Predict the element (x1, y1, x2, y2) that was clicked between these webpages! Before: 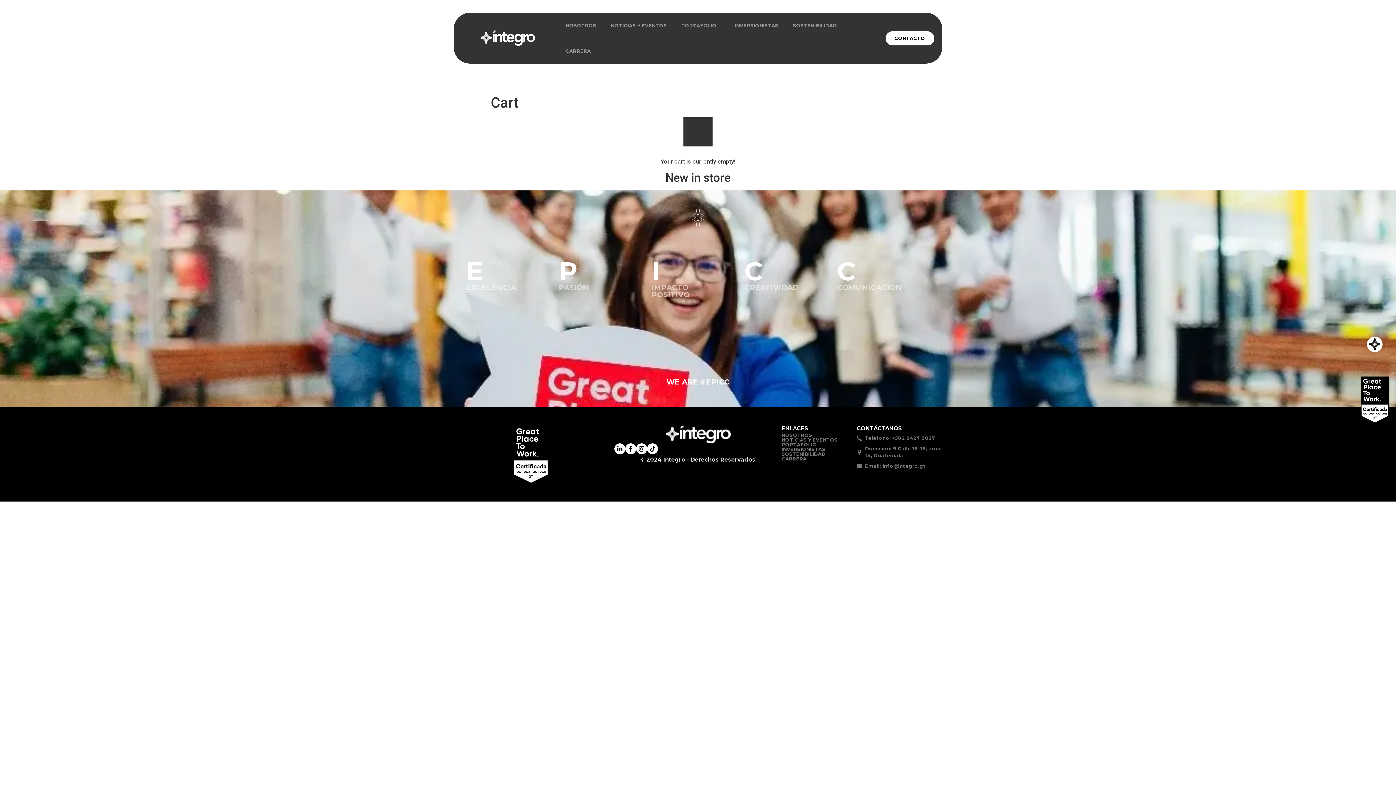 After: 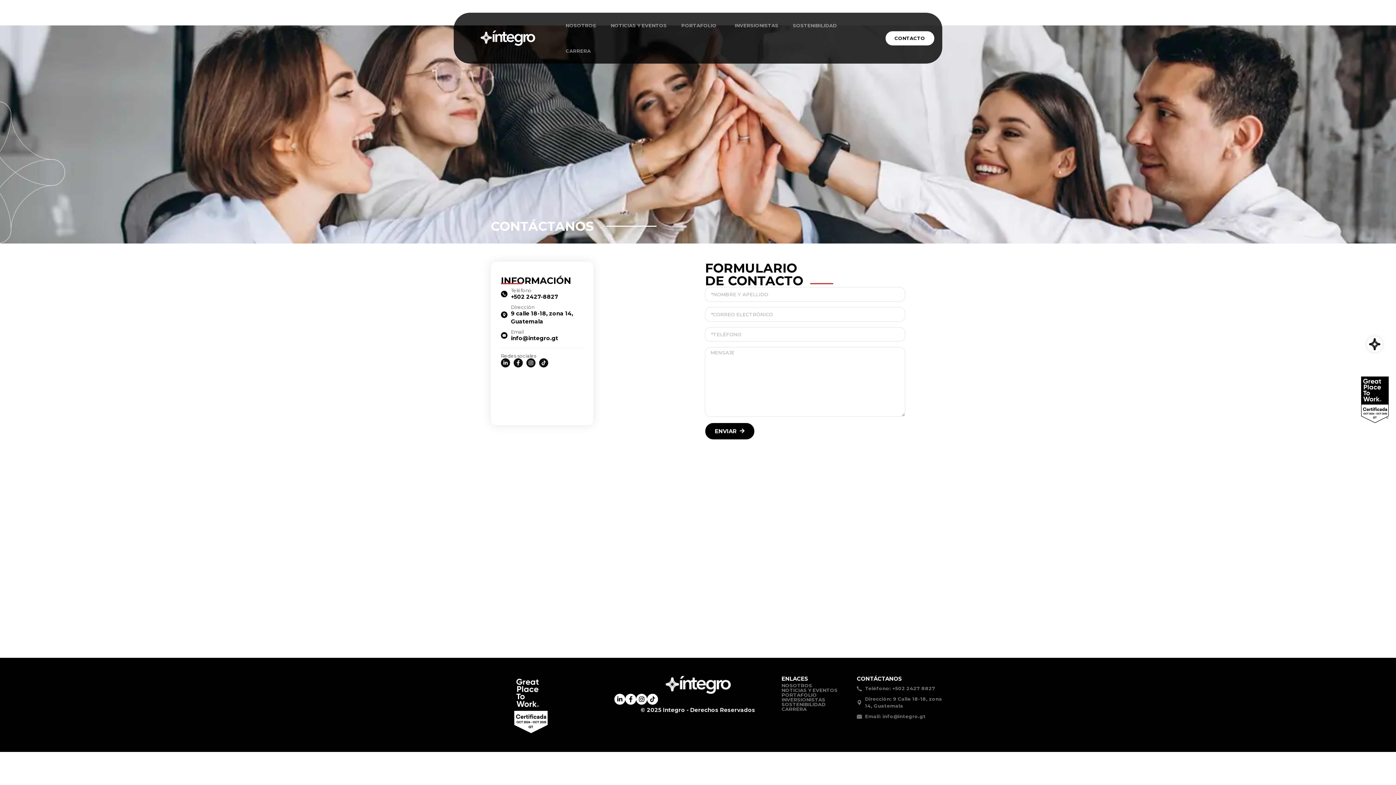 Action: bbox: (885, 31, 934, 45) label: CONTACTO